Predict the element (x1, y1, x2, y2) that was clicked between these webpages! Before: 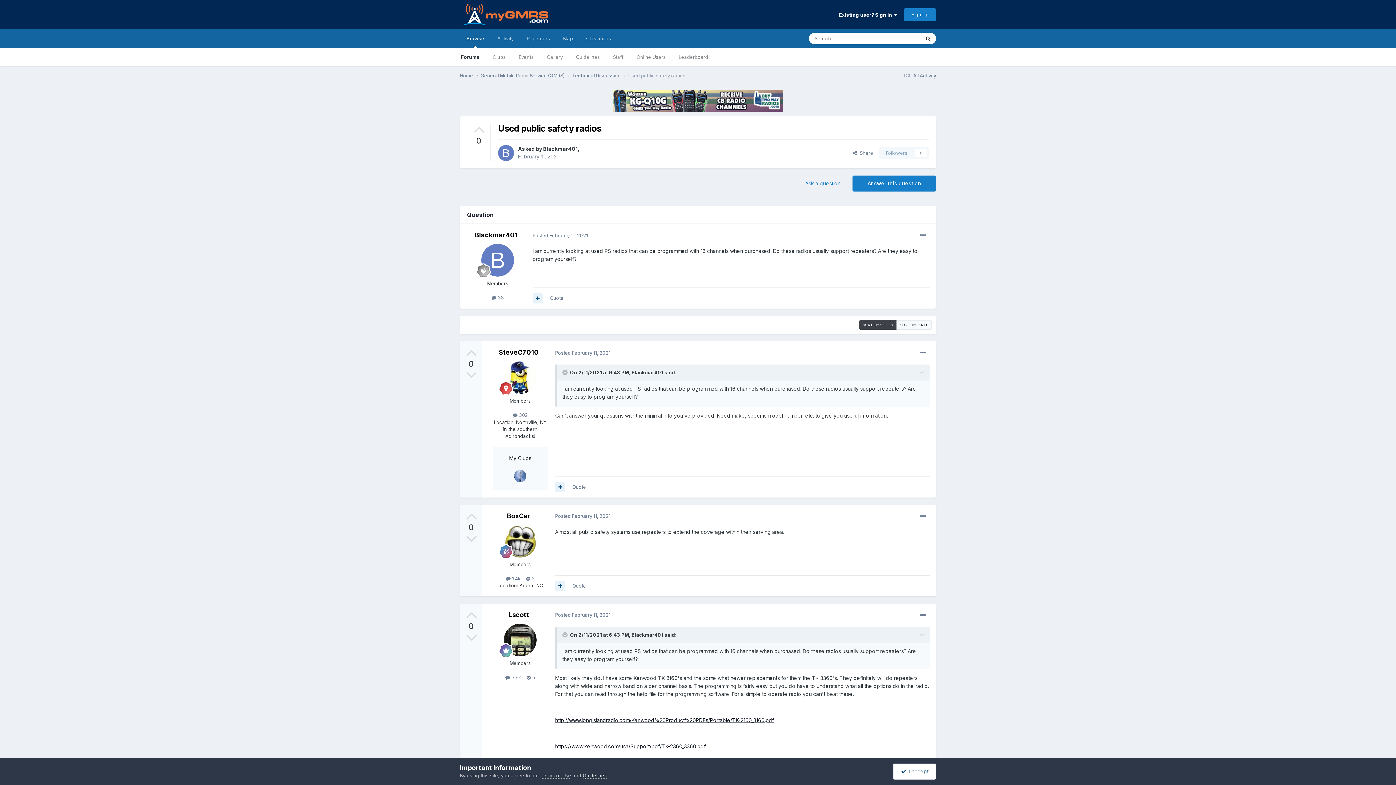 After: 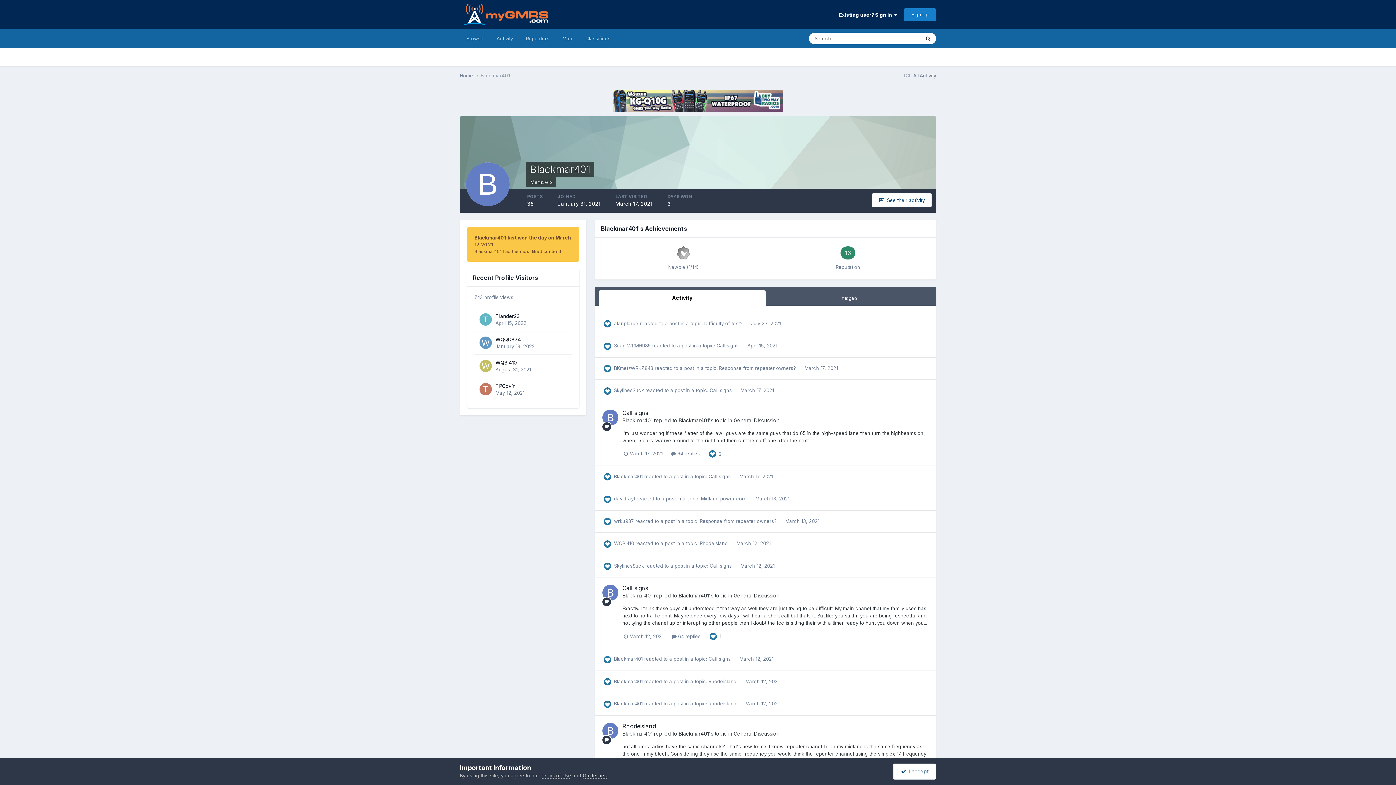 Action: bbox: (498, 145, 514, 161)